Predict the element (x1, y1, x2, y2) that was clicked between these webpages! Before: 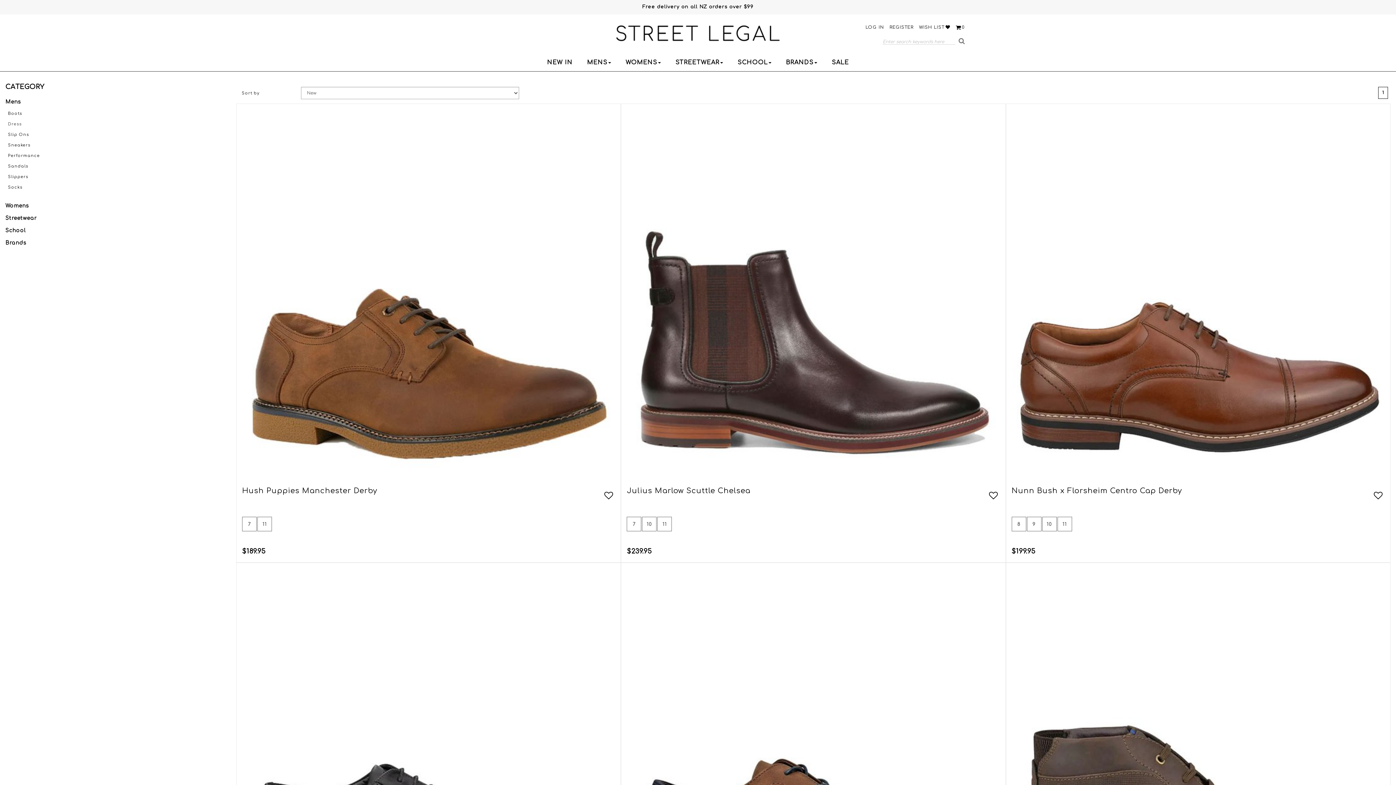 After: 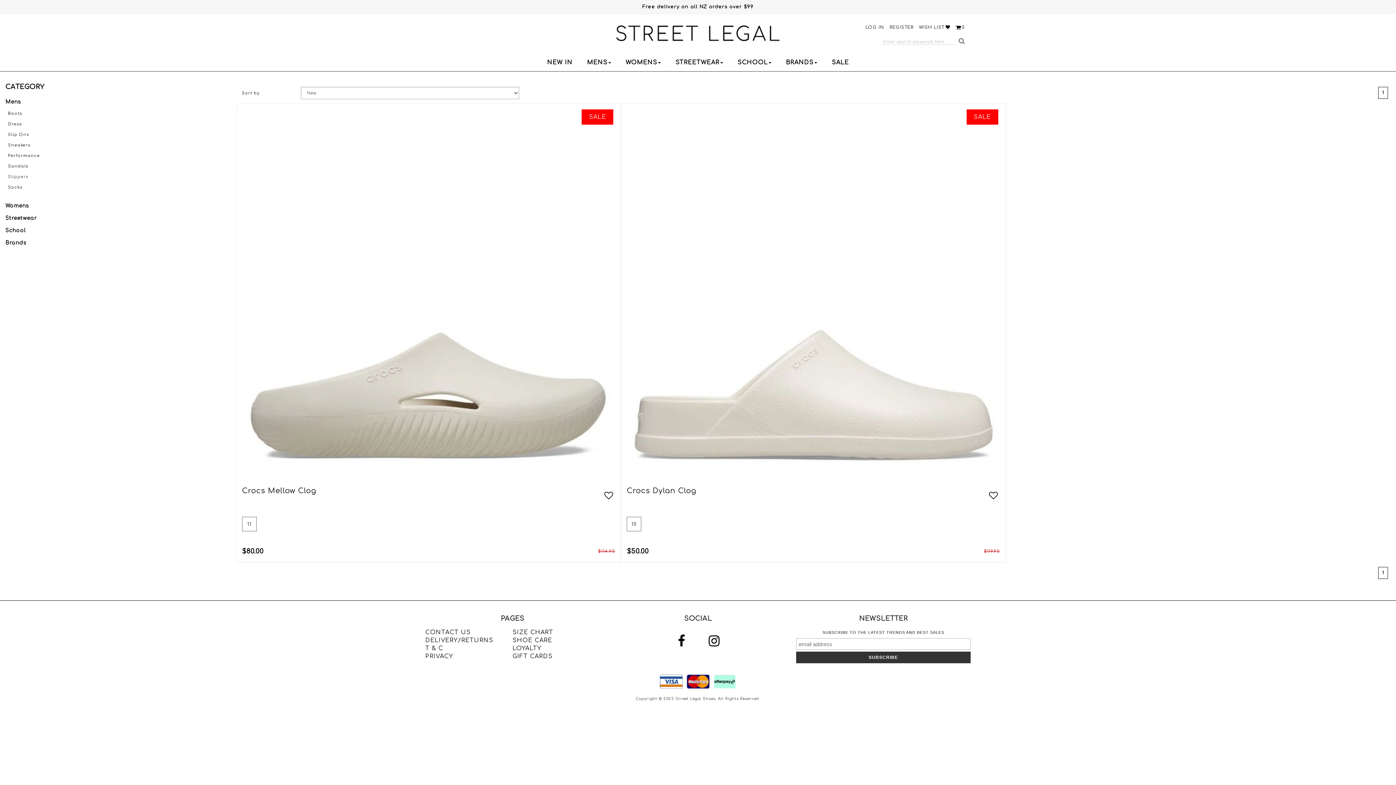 Action: bbox: (5, 171, 28, 182) label: Slippers